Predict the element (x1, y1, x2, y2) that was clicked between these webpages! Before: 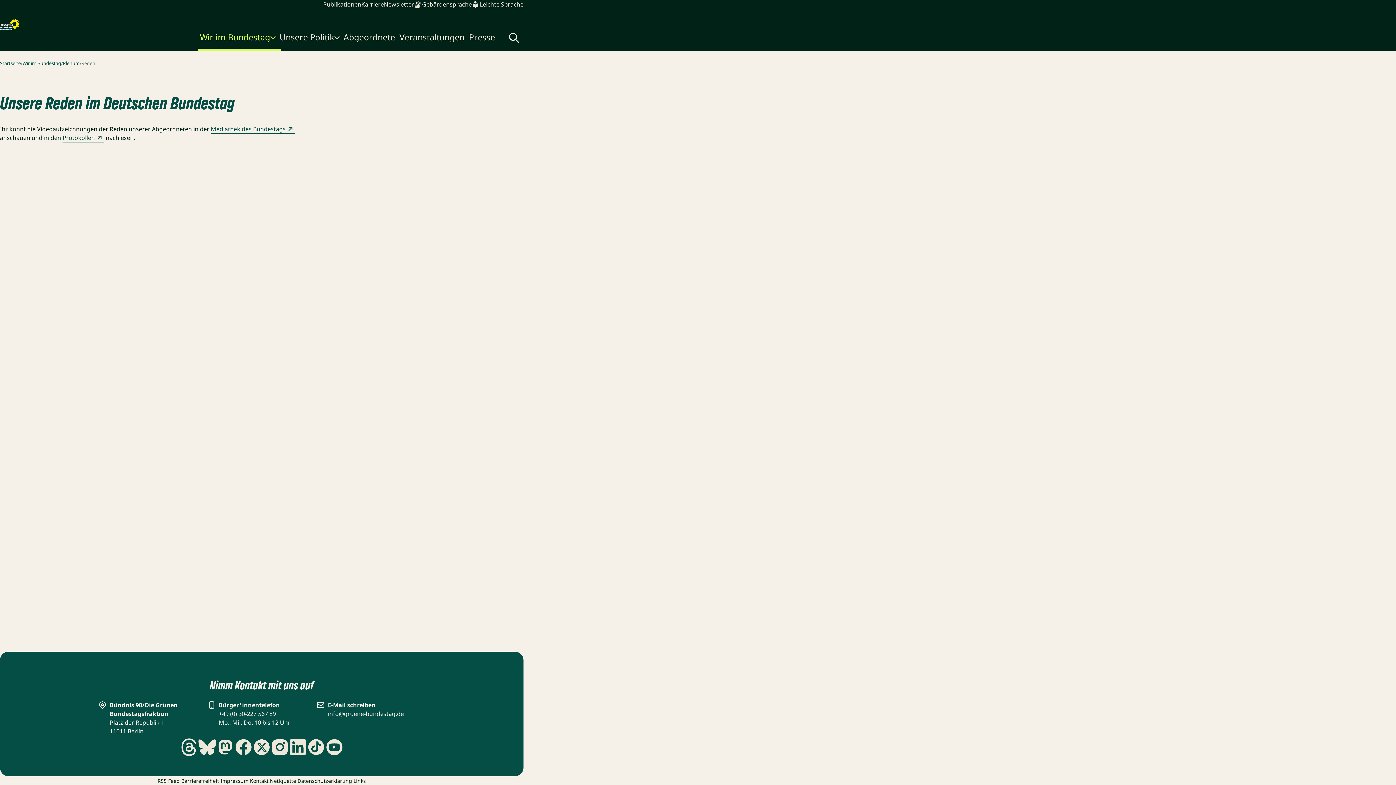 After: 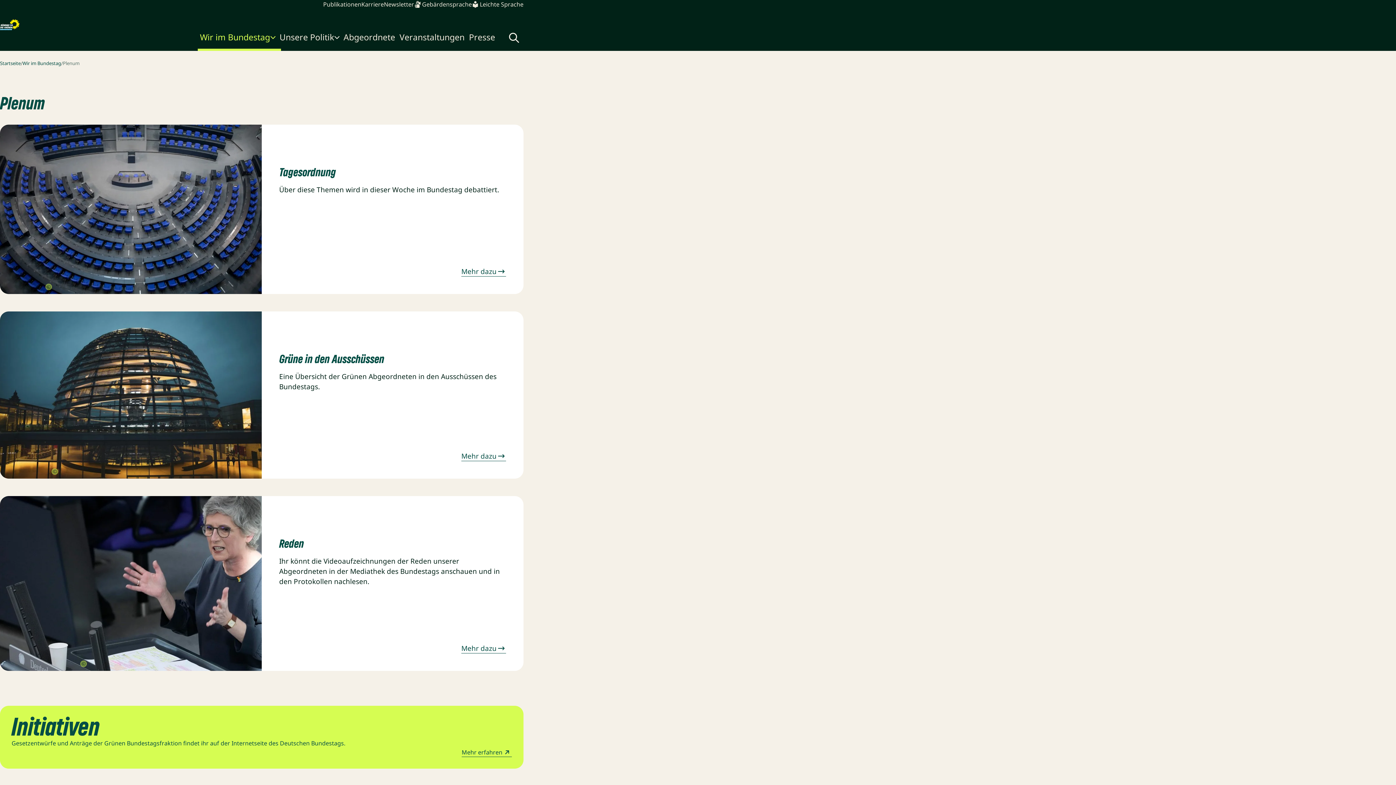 Action: label: Plenum bbox: (62, 60, 79, 66)